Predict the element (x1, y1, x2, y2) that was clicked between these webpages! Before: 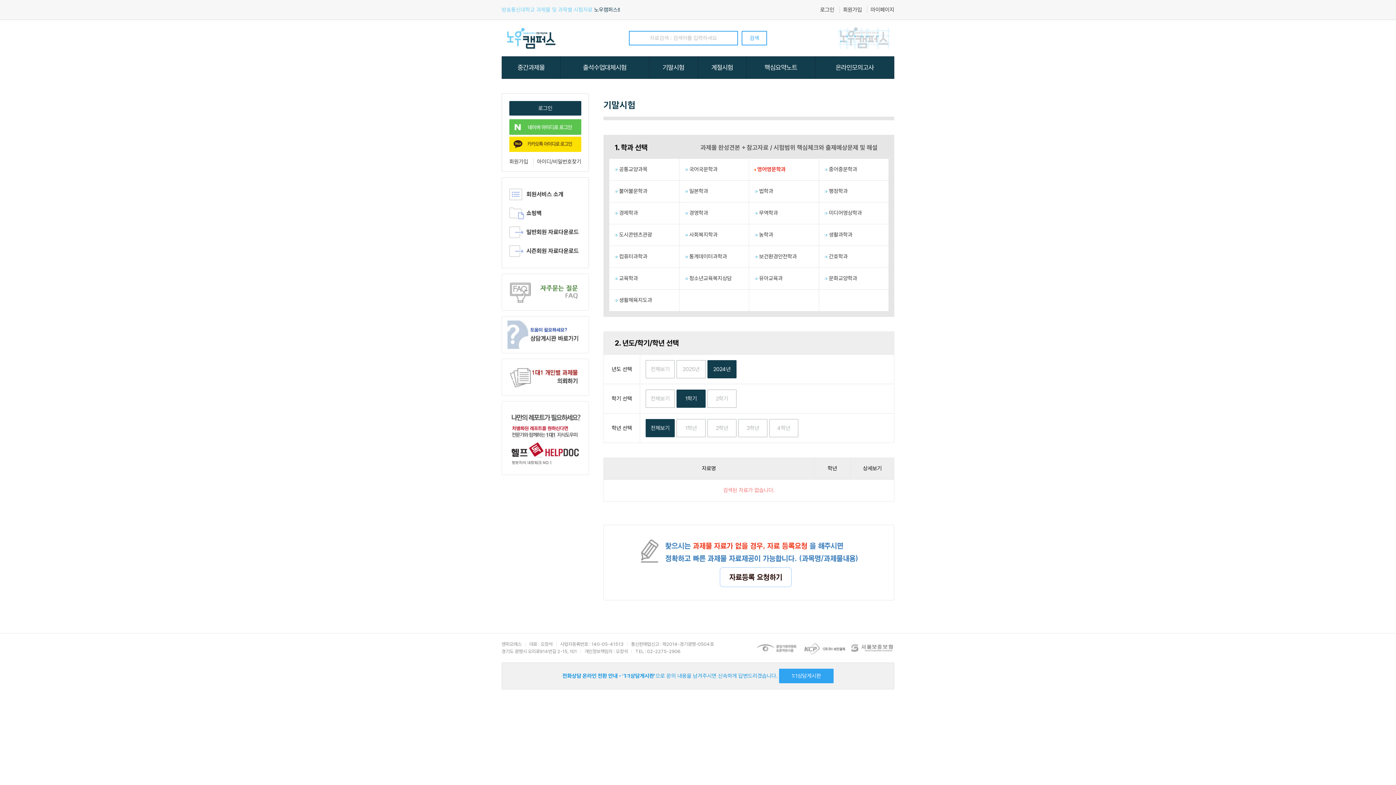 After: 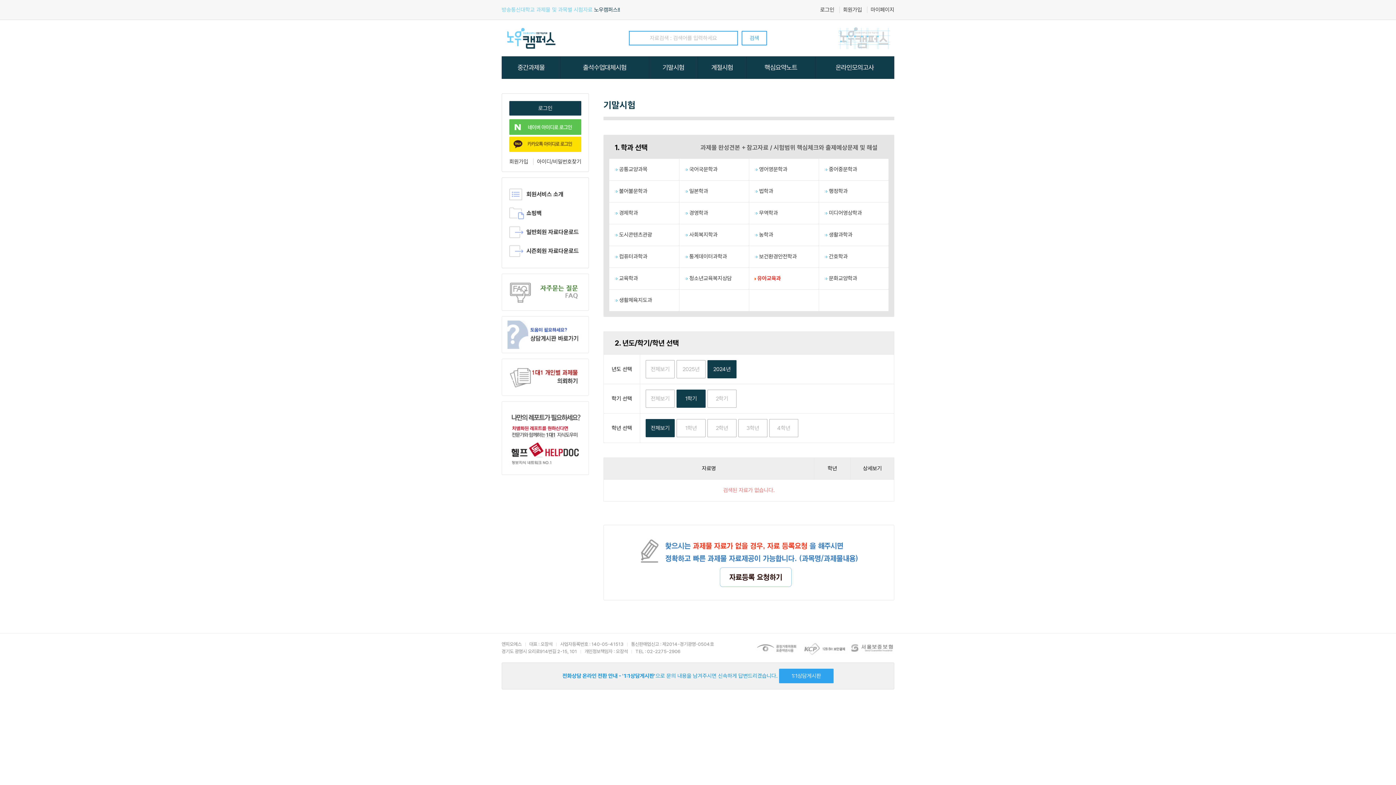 Action: bbox: (754, 275, 782, 281) label:  유아교육과